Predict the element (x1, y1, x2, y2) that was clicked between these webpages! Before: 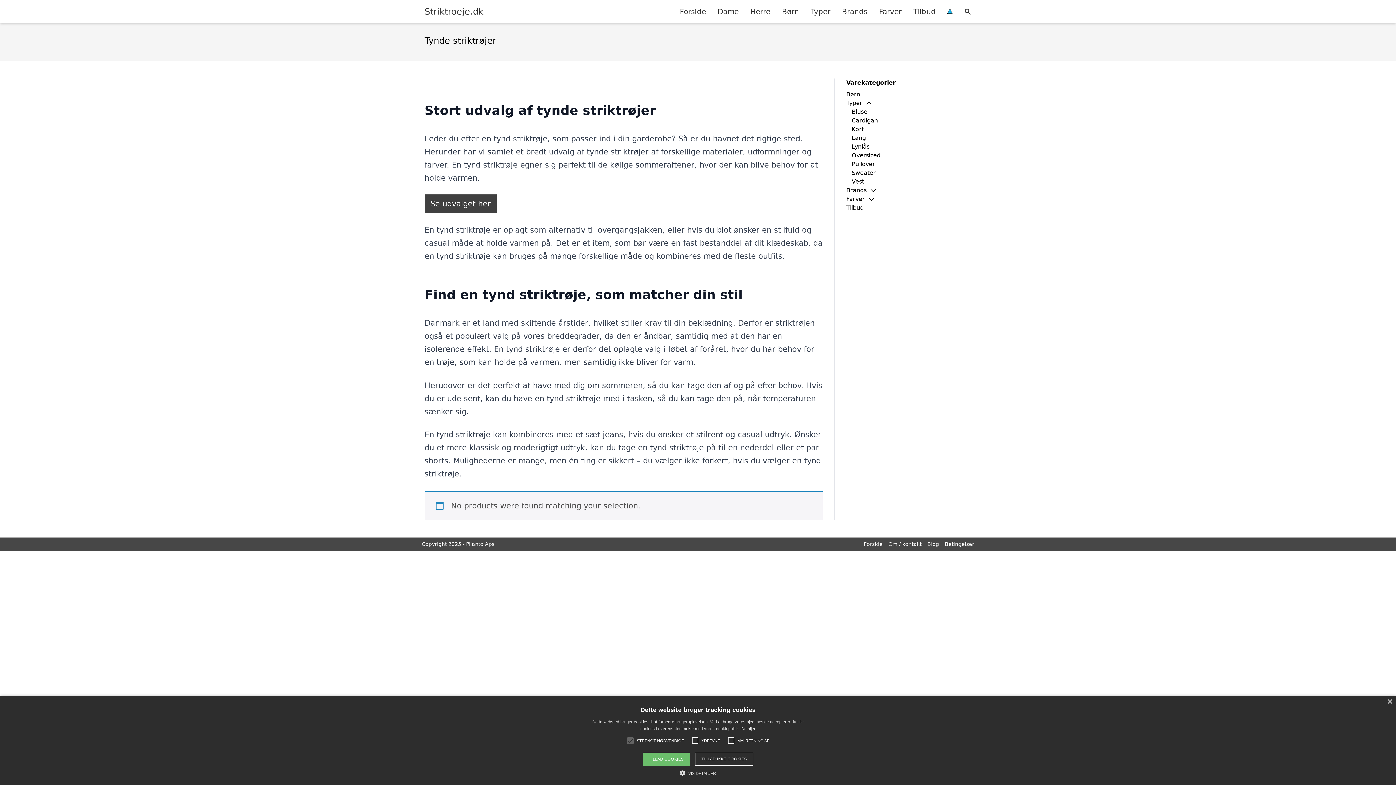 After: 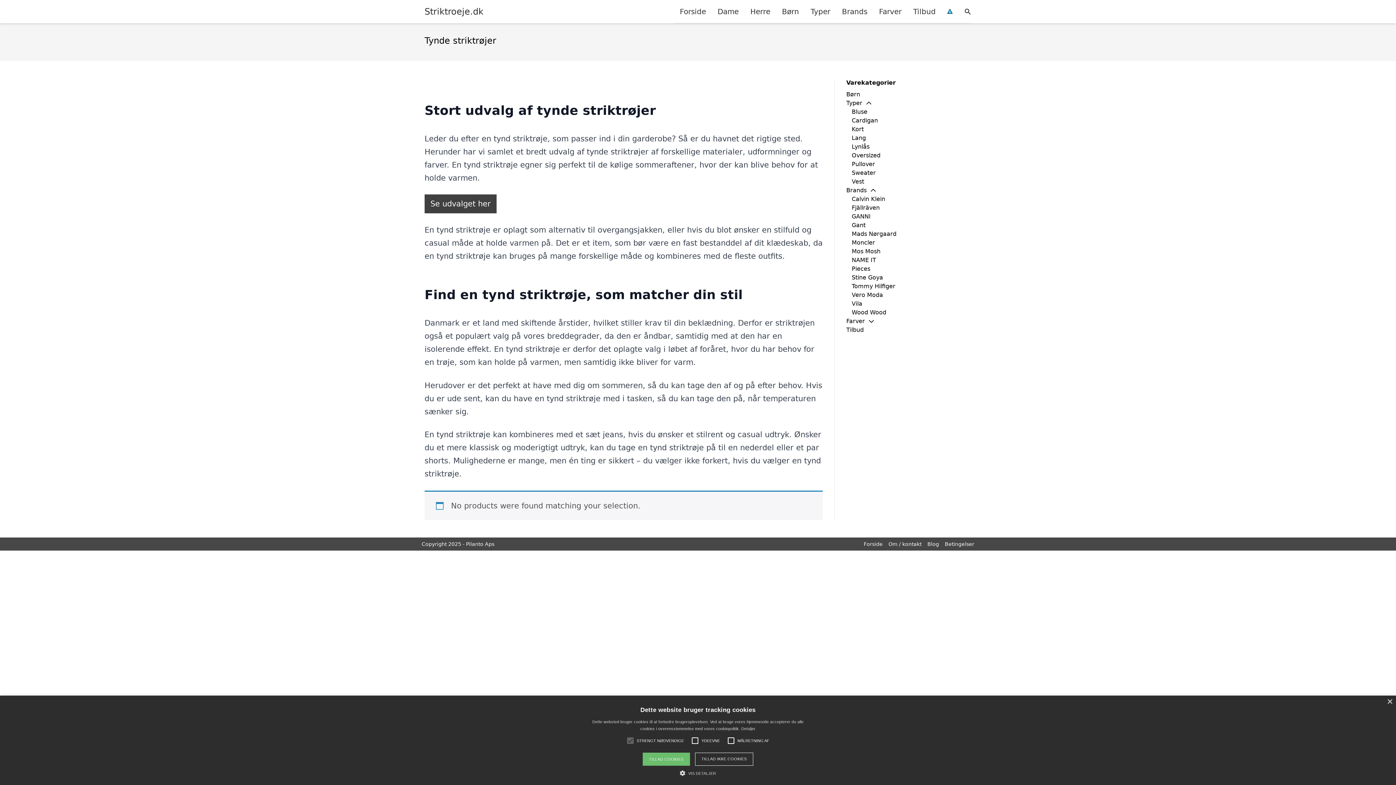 Action: bbox: (869, 186, 877, 194)